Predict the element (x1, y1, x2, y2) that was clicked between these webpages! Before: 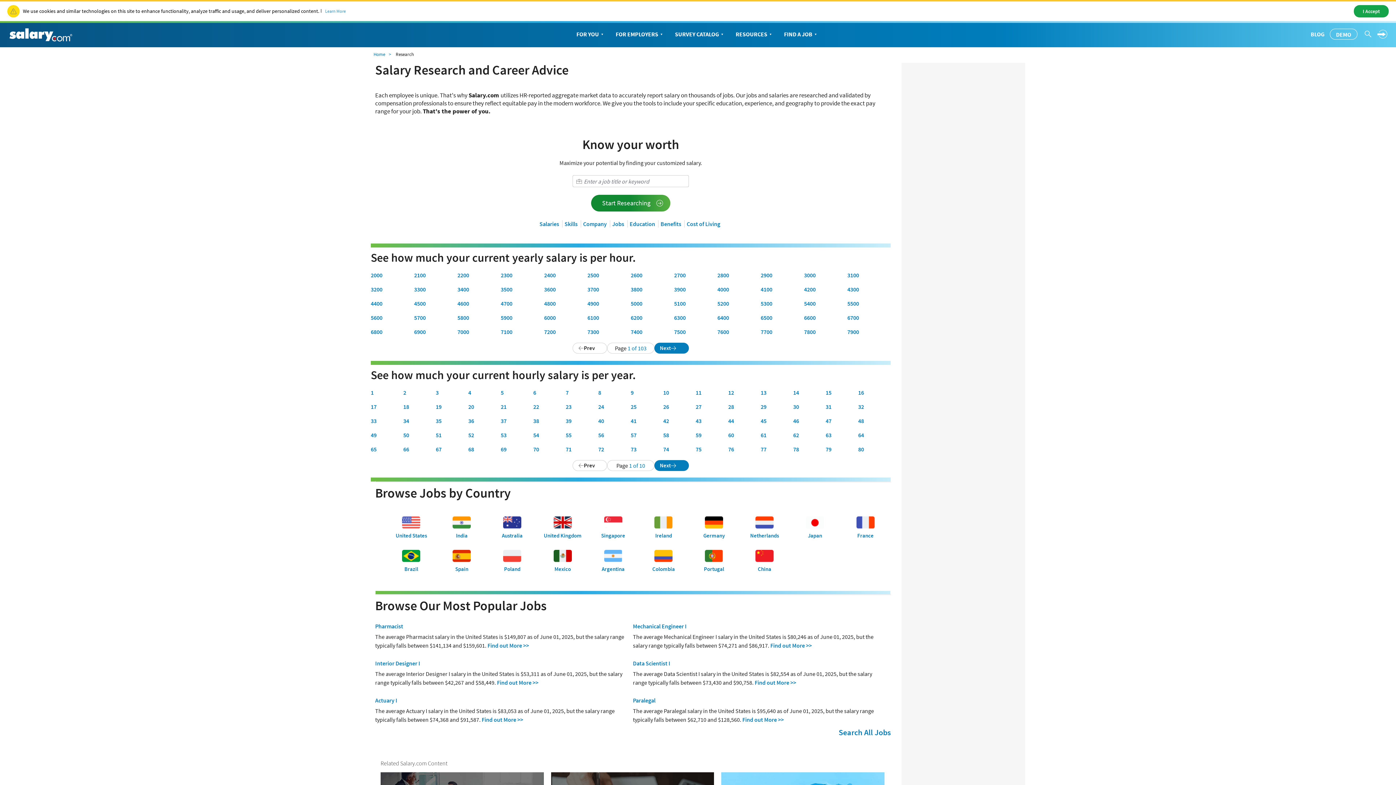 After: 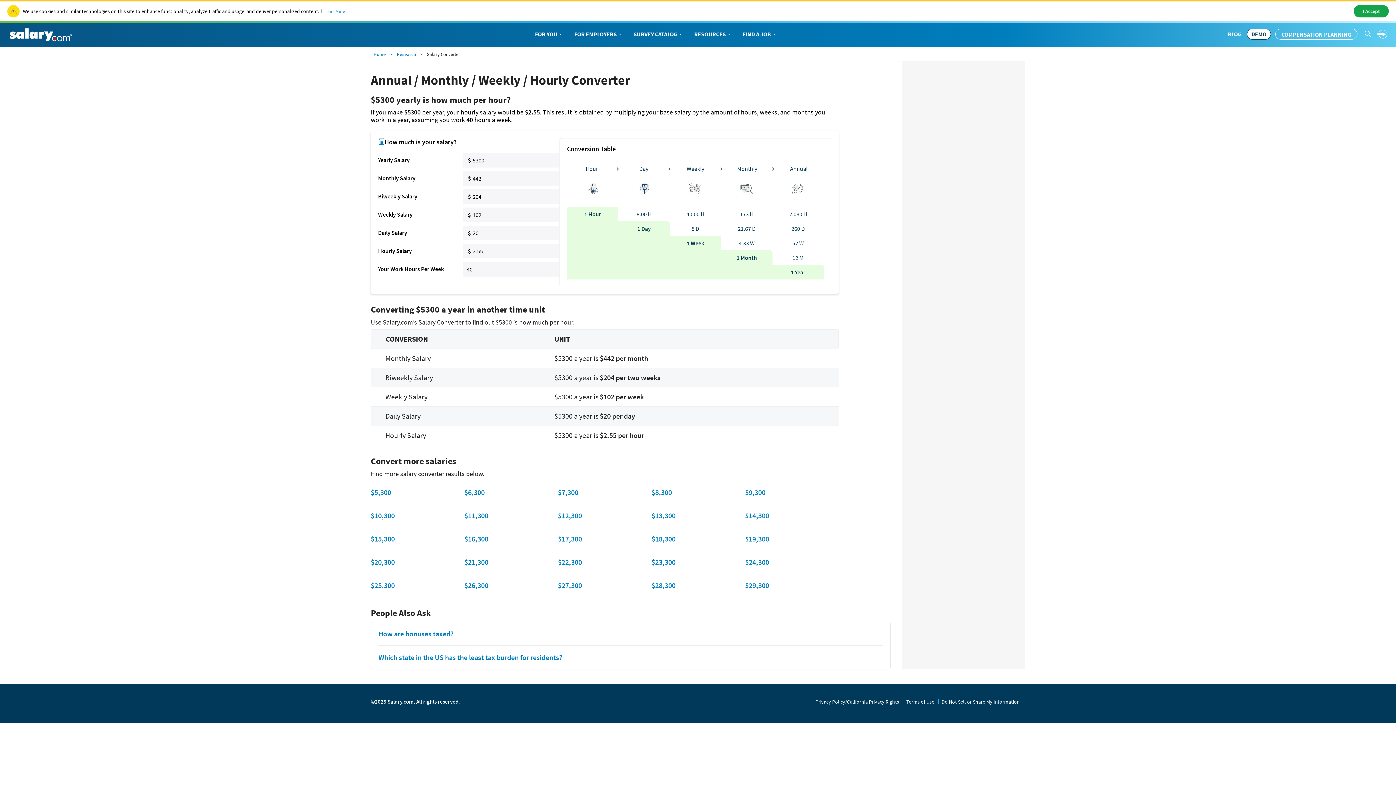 Action: bbox: (760, 296, 804, 311) label: 5300